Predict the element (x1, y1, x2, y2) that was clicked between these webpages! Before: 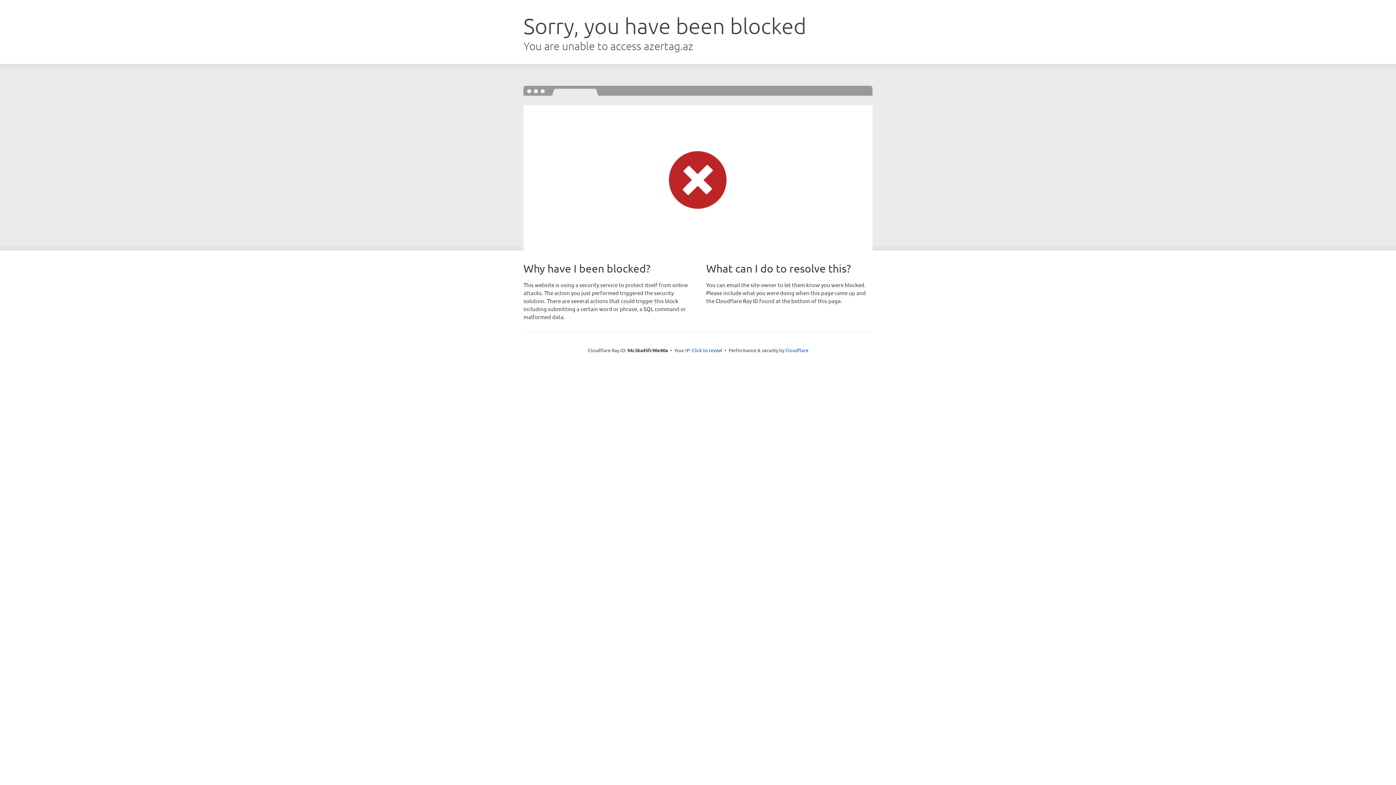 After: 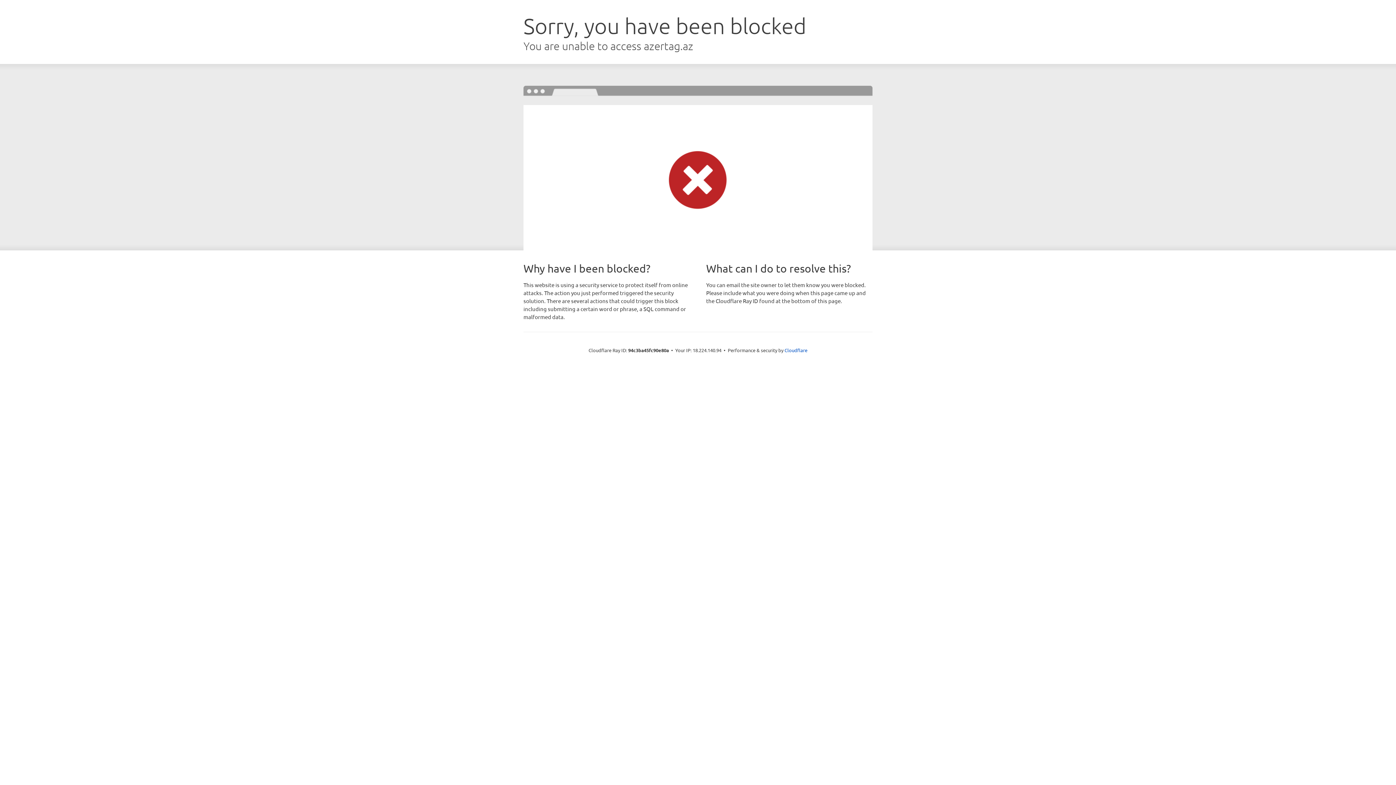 Action: label: Click to reveal bbox: (692, 346, 722, 353)